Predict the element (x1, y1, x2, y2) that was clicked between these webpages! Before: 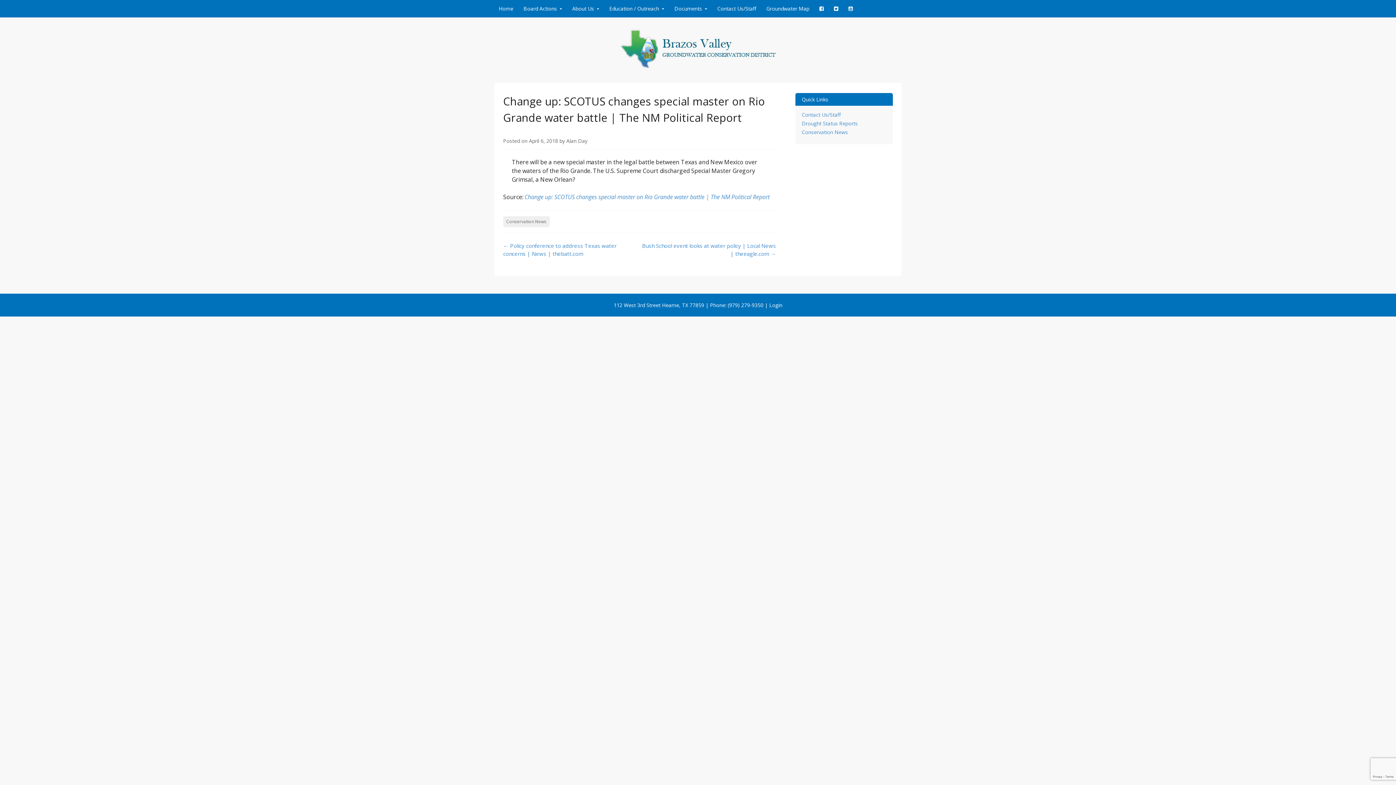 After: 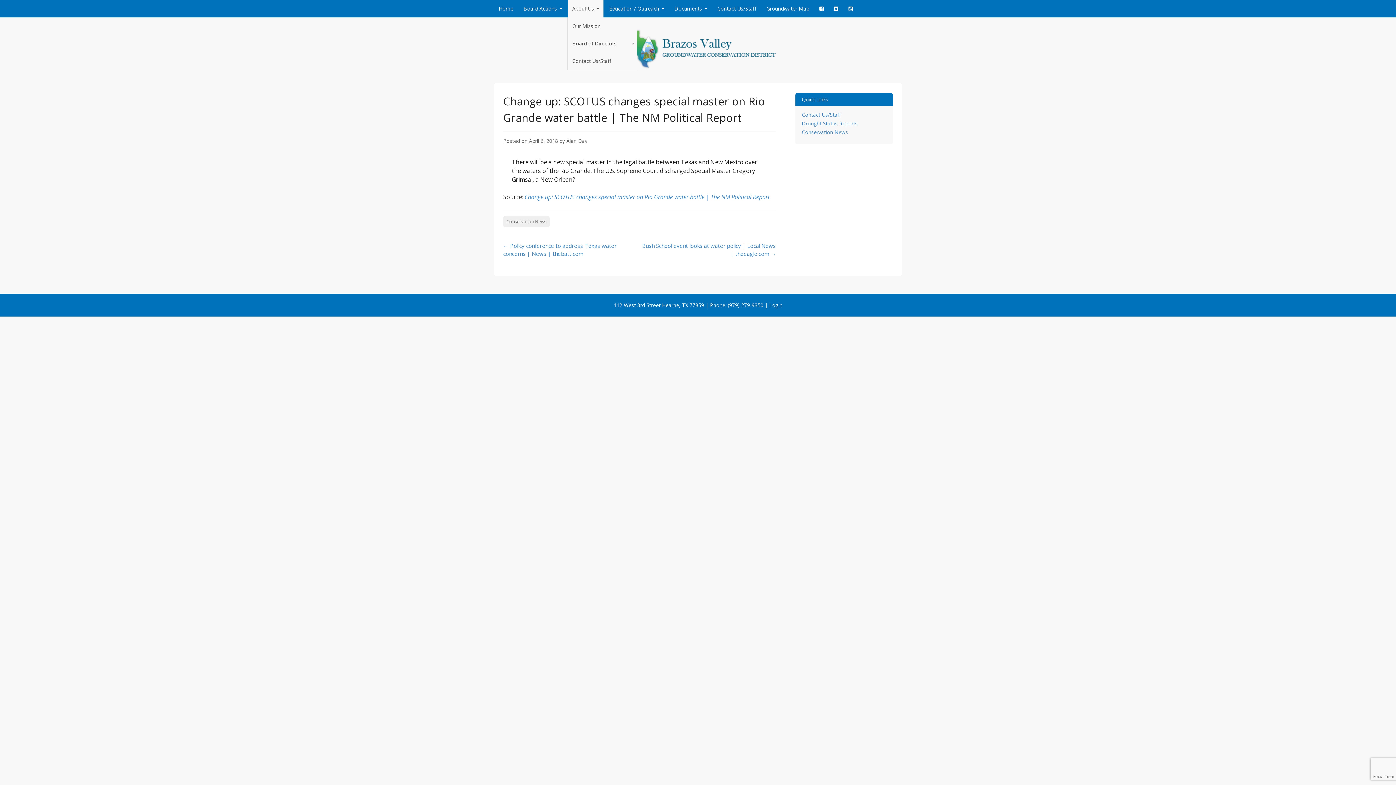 Action: bbox: (568, 0, 603, 17) label: About Us